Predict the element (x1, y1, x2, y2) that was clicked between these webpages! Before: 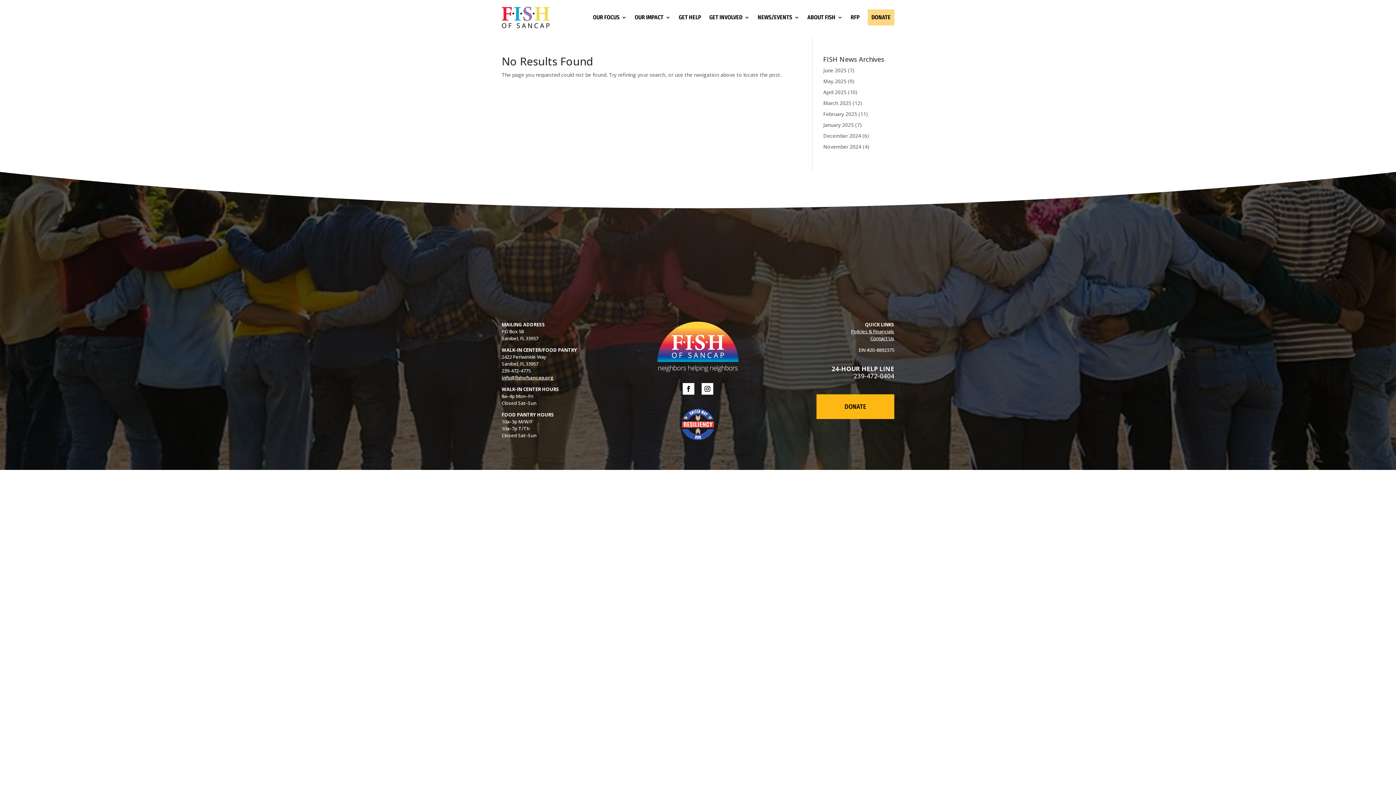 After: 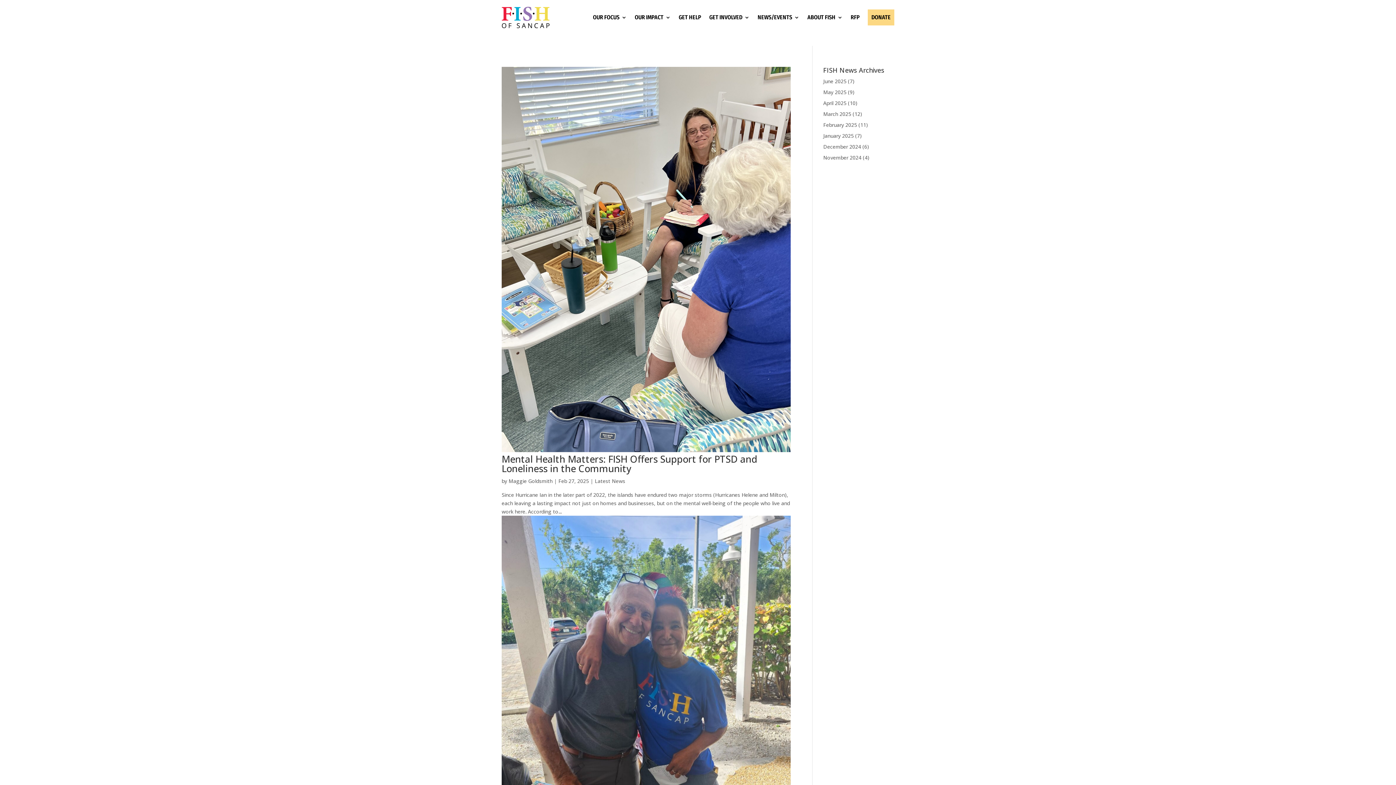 Action: bbox: (823, 110, 857, 117) label: February 2025